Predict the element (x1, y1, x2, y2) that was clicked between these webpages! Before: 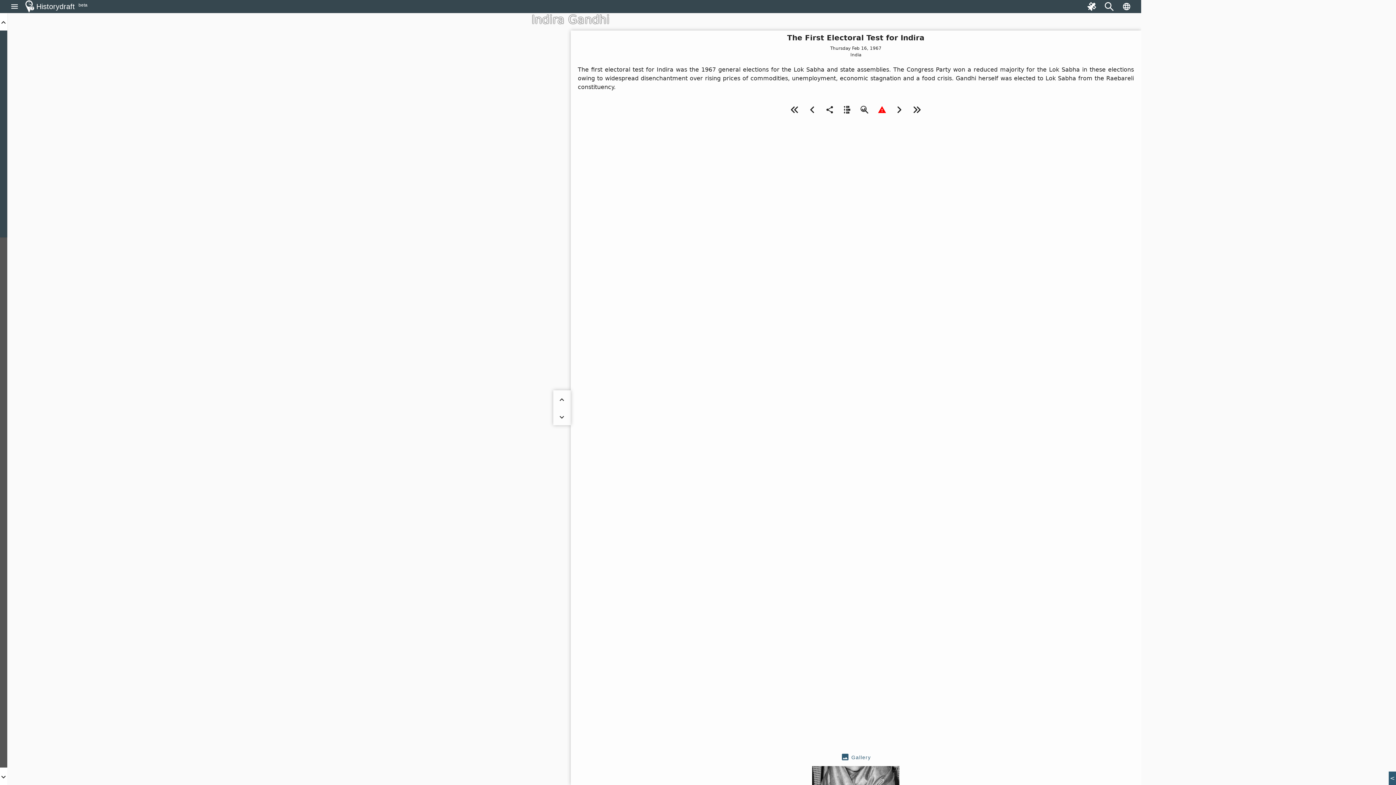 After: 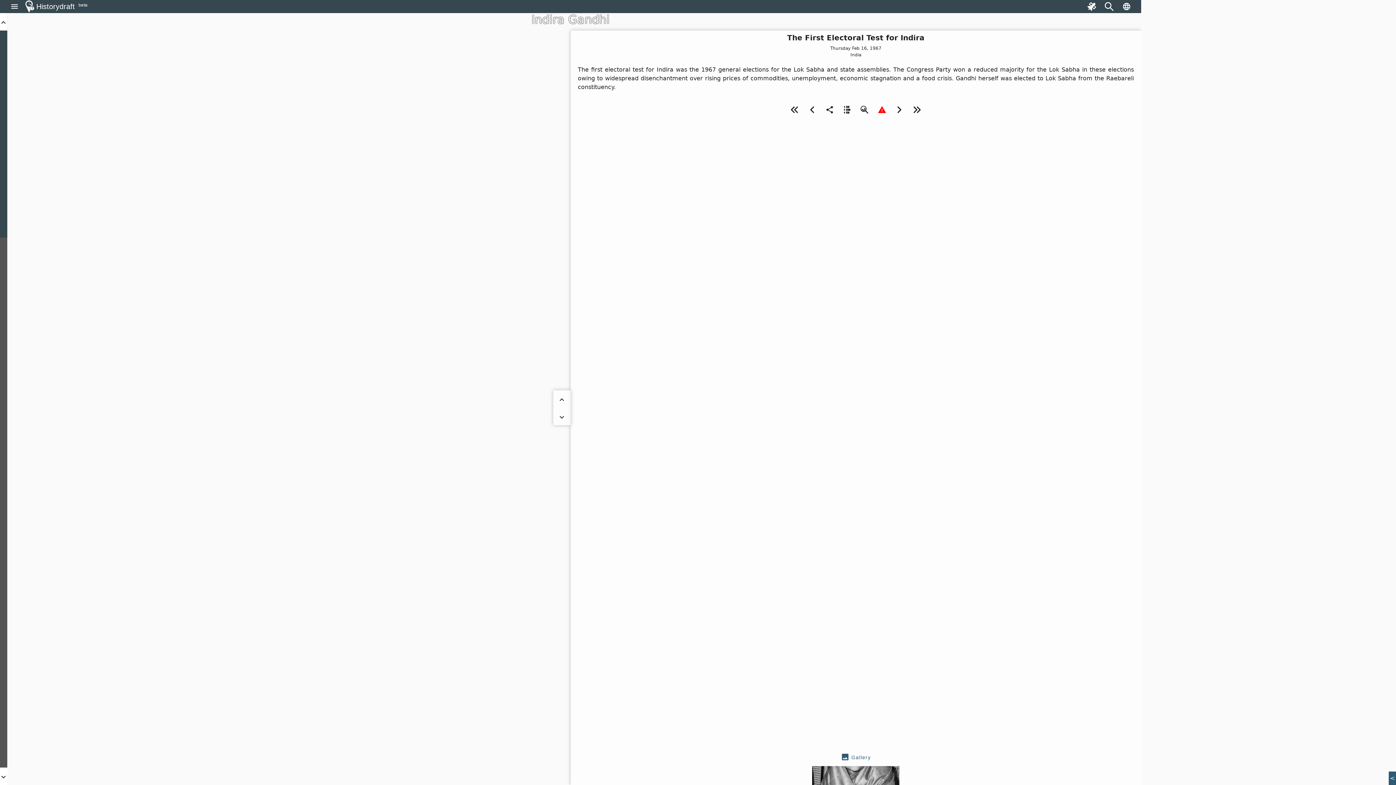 Action: bbox: (786, 100, 803, 117)